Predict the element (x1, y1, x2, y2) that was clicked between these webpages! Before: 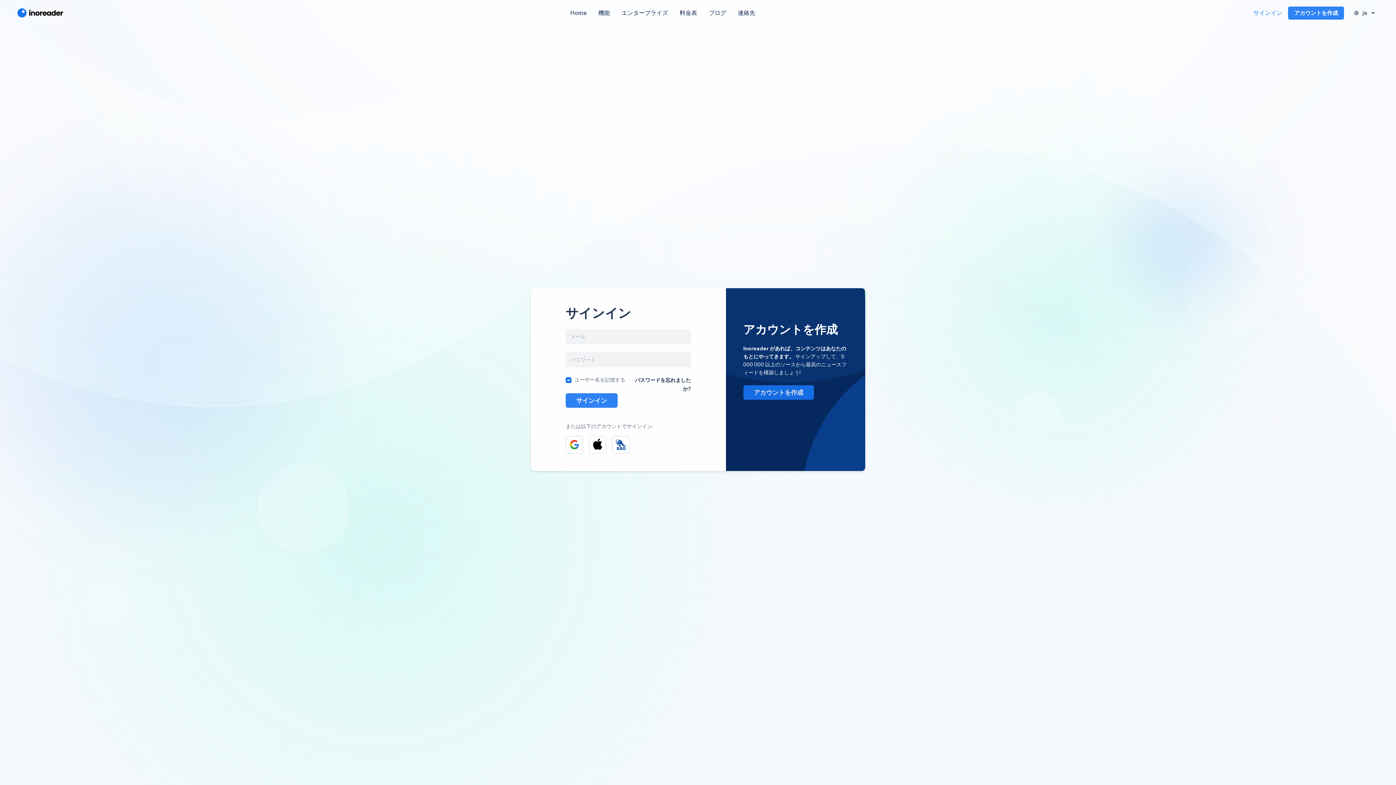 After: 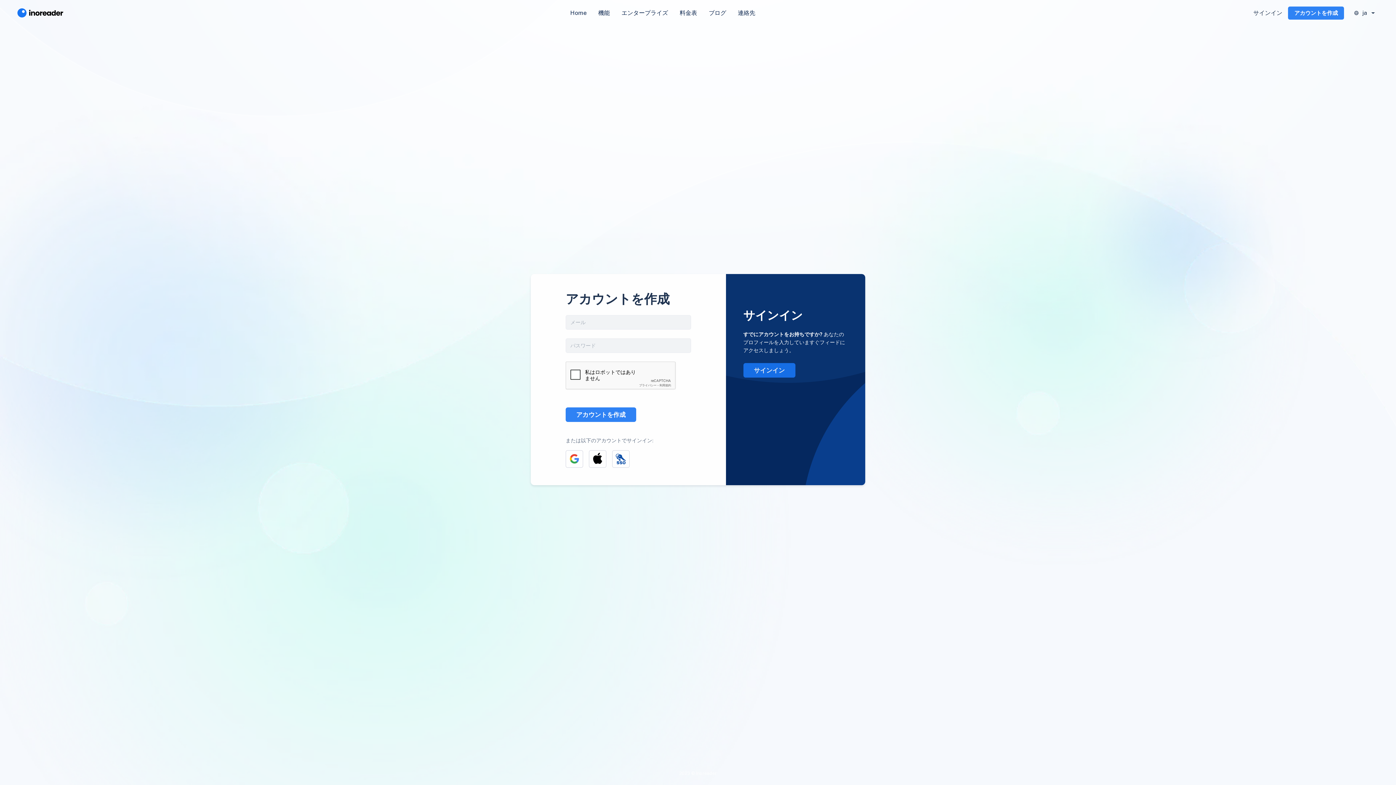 Action: bbox: (1288, 6, 1344, 19) label: アカウントを作成